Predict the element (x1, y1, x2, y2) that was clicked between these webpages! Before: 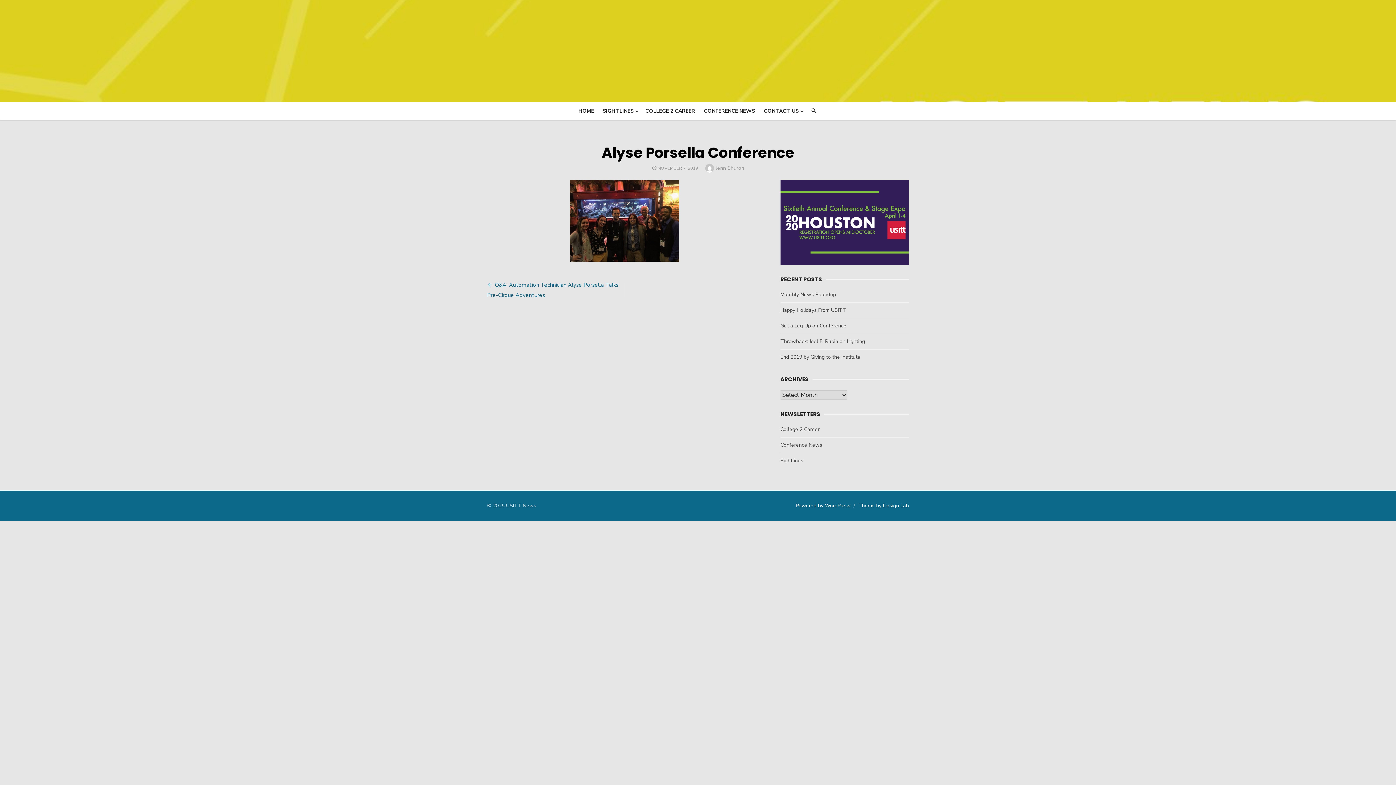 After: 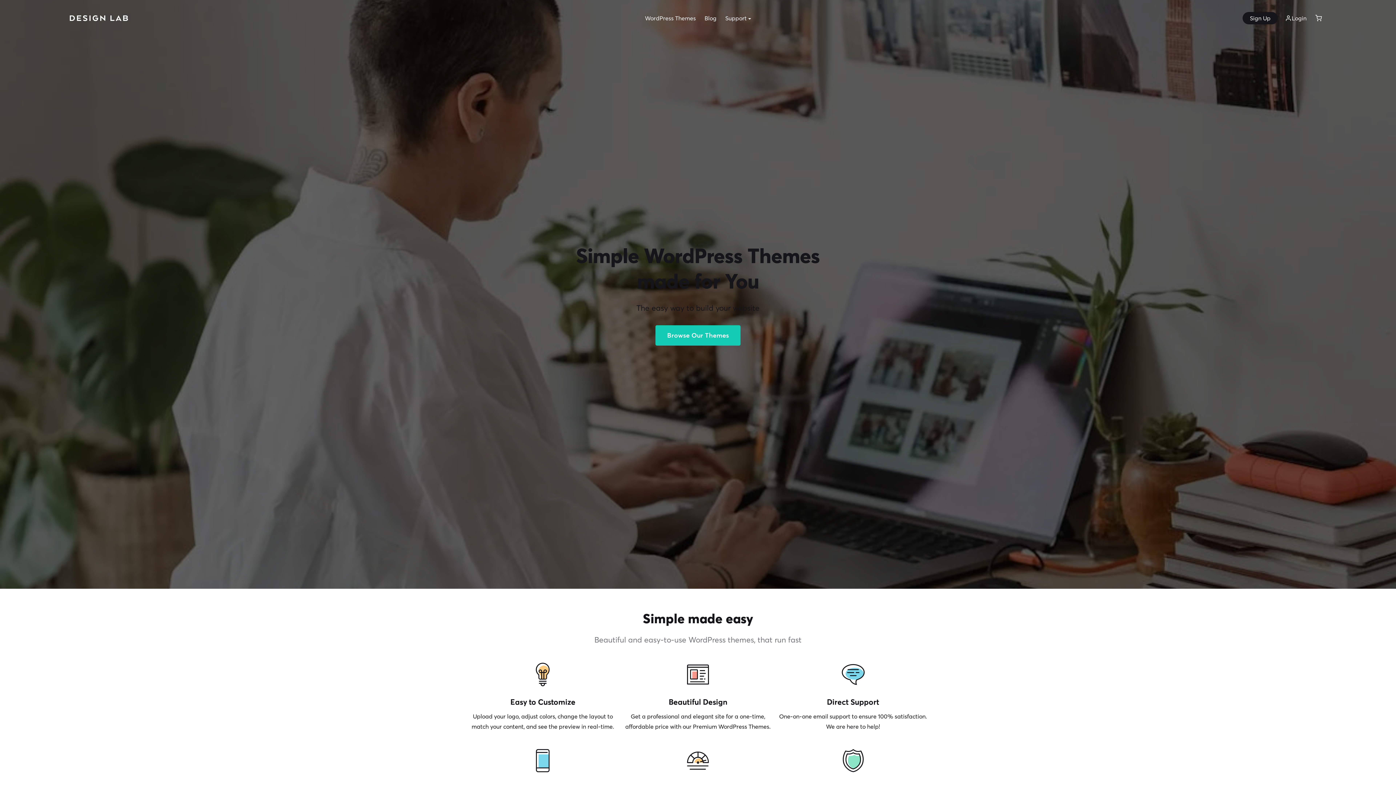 Action: label: Theme by Design Lab bbox: (858, 502, 909, 509)